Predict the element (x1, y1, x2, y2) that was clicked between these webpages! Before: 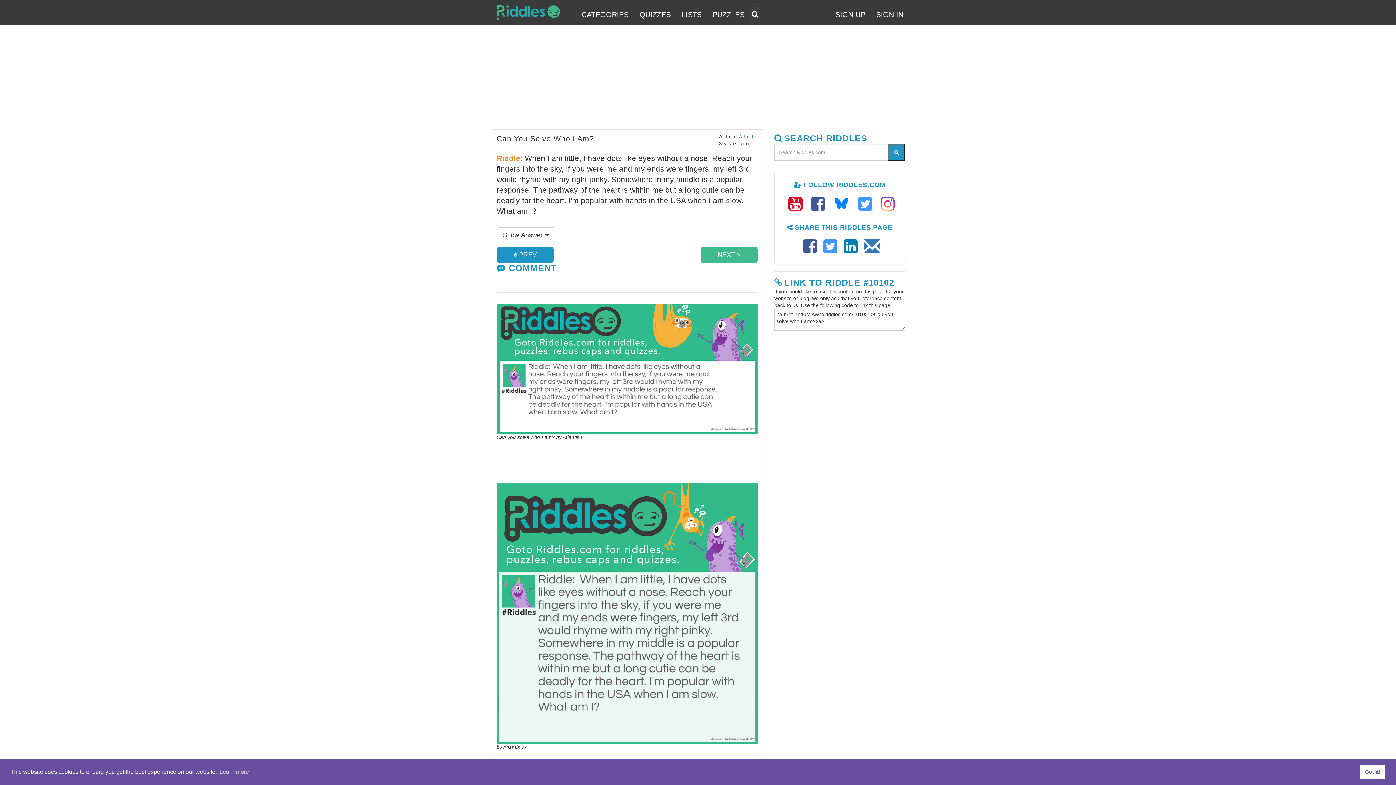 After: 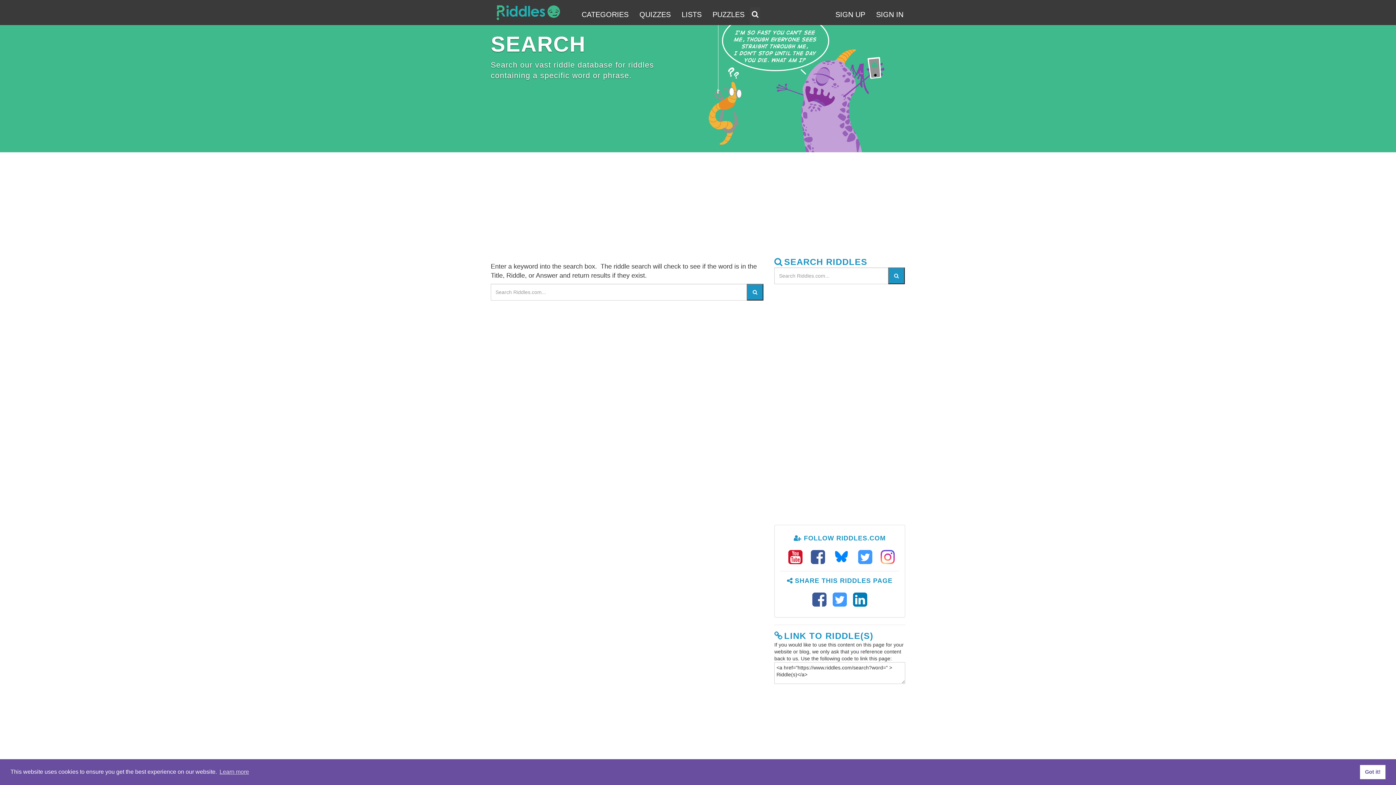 Action: label: SEARCH RIDDLES bbox: (784, 136, 867, 142)